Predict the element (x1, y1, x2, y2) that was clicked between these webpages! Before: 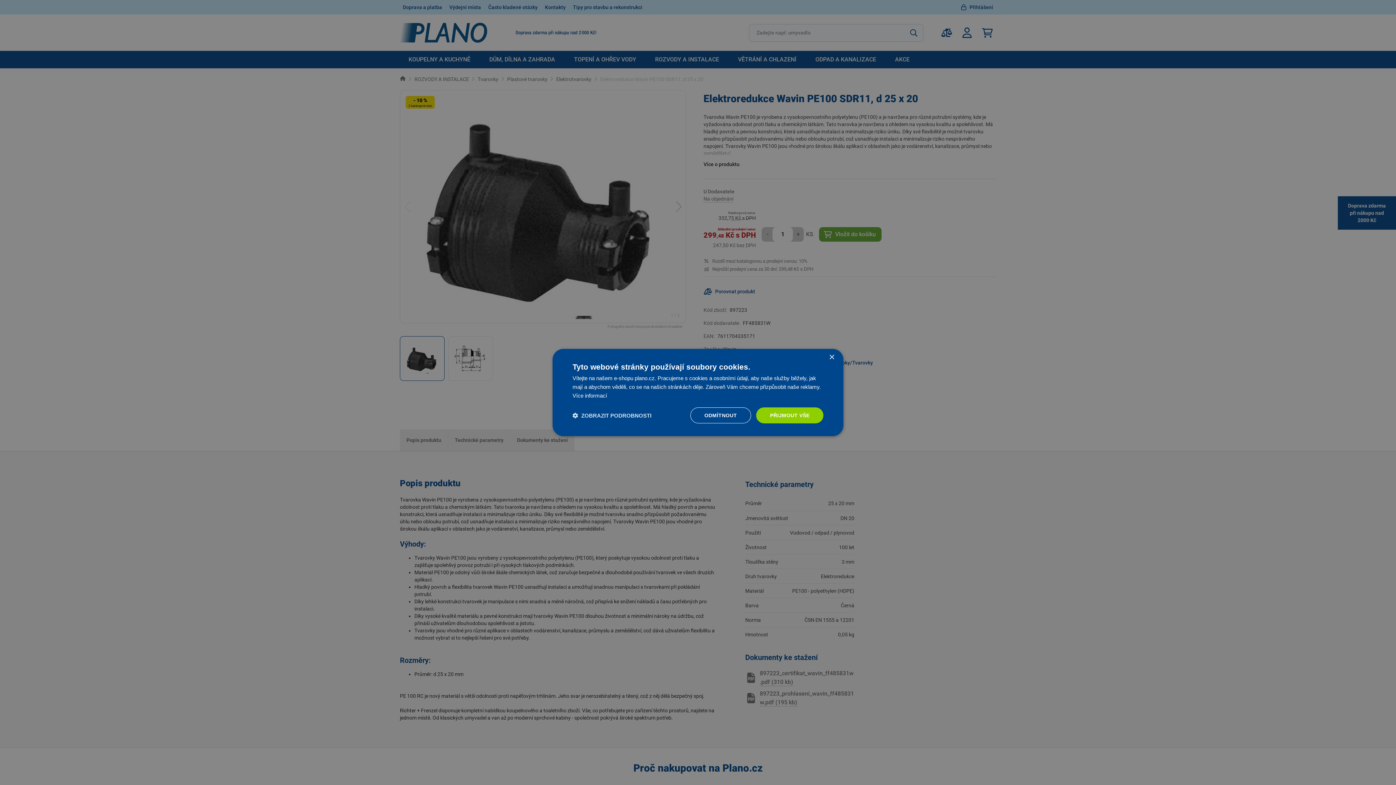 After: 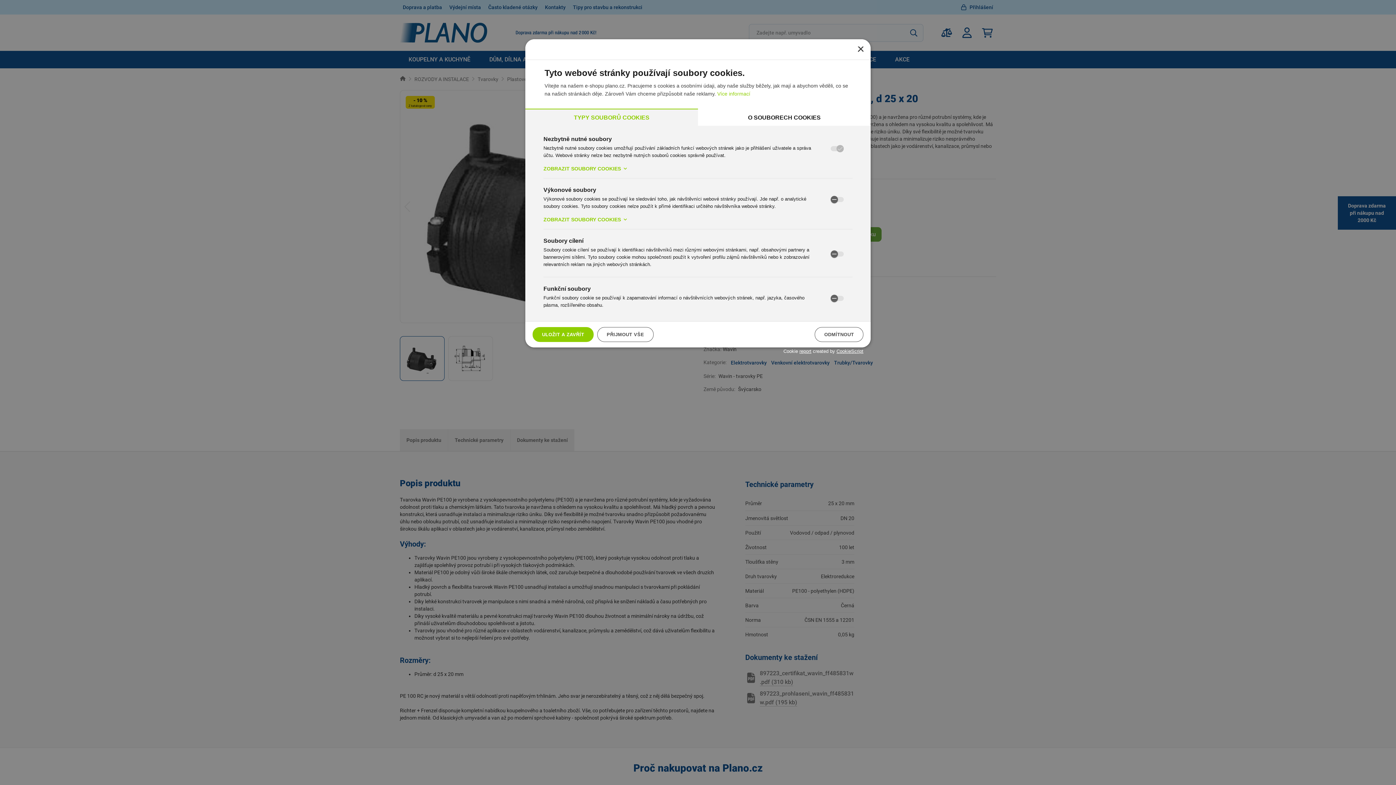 Action: bbox: (572, 412, 651, 419) label:  ZOBRAZIT PODROBNOSTI